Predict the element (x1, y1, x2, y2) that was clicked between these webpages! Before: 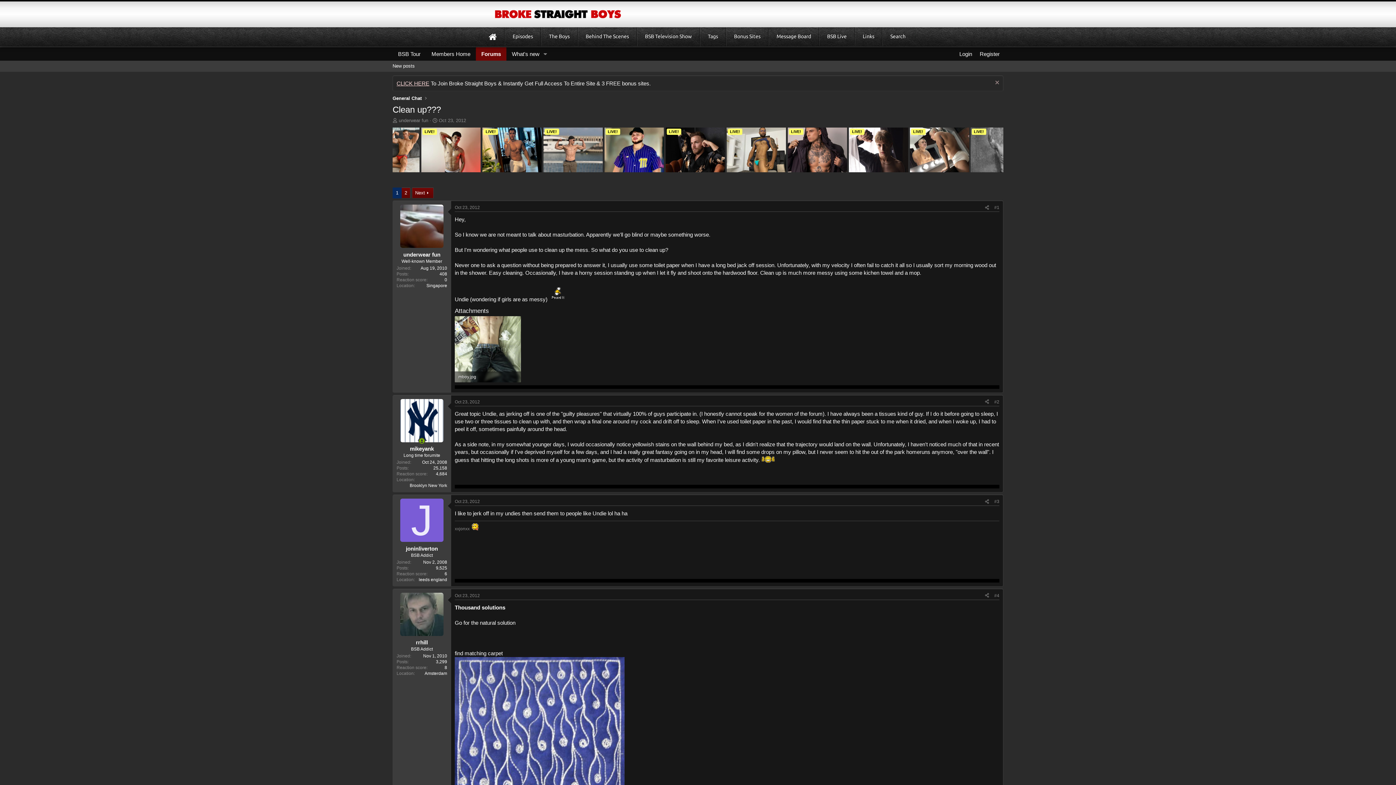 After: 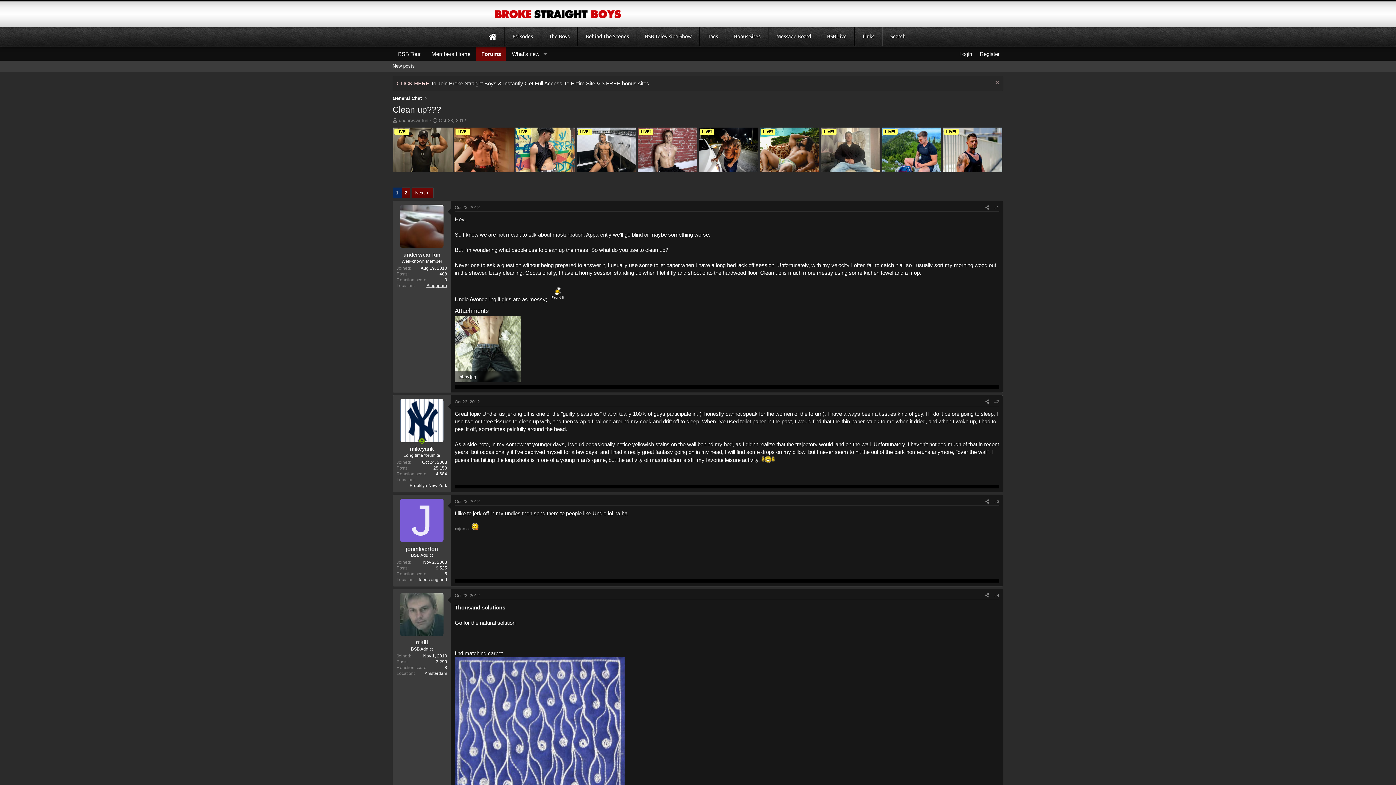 Action: bbox: (426, 283, 447, 288) label: Singapore